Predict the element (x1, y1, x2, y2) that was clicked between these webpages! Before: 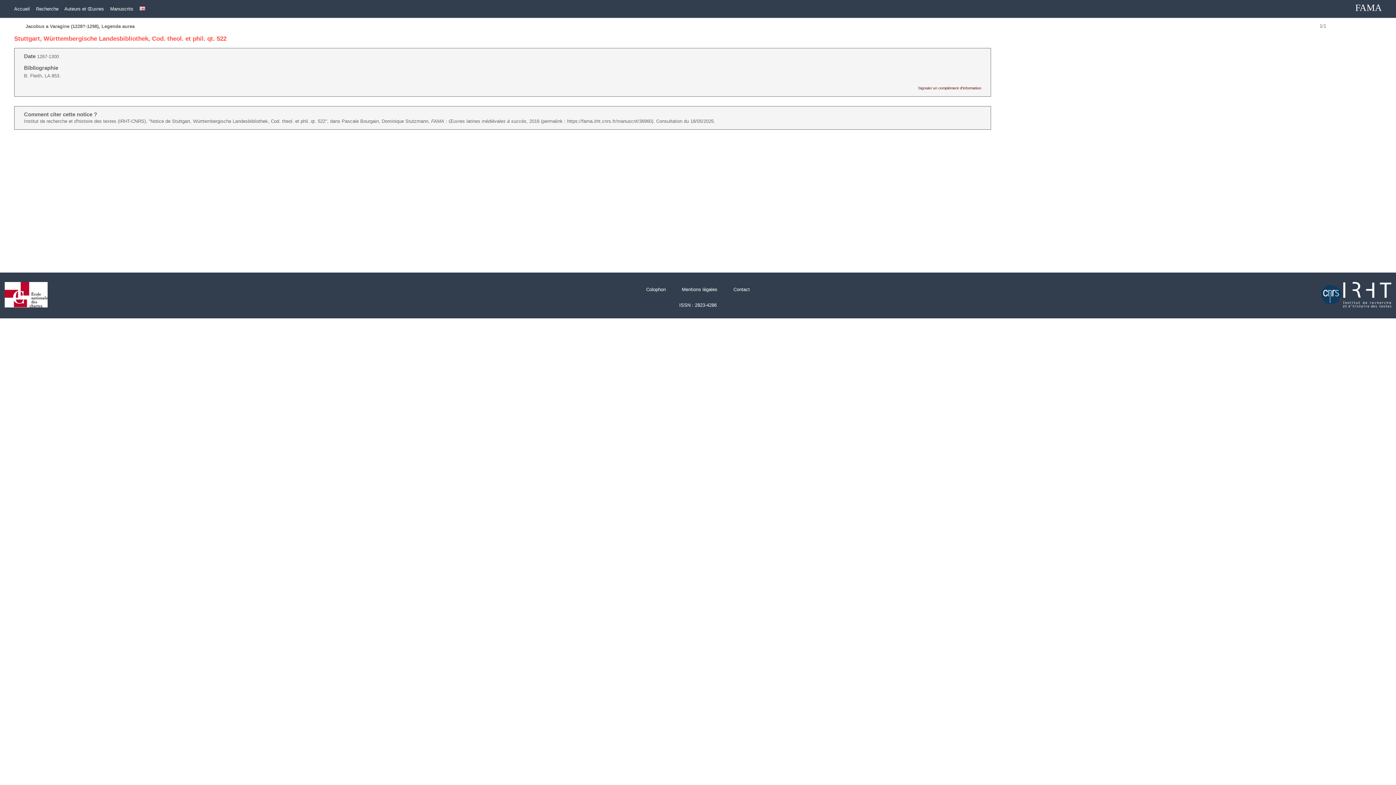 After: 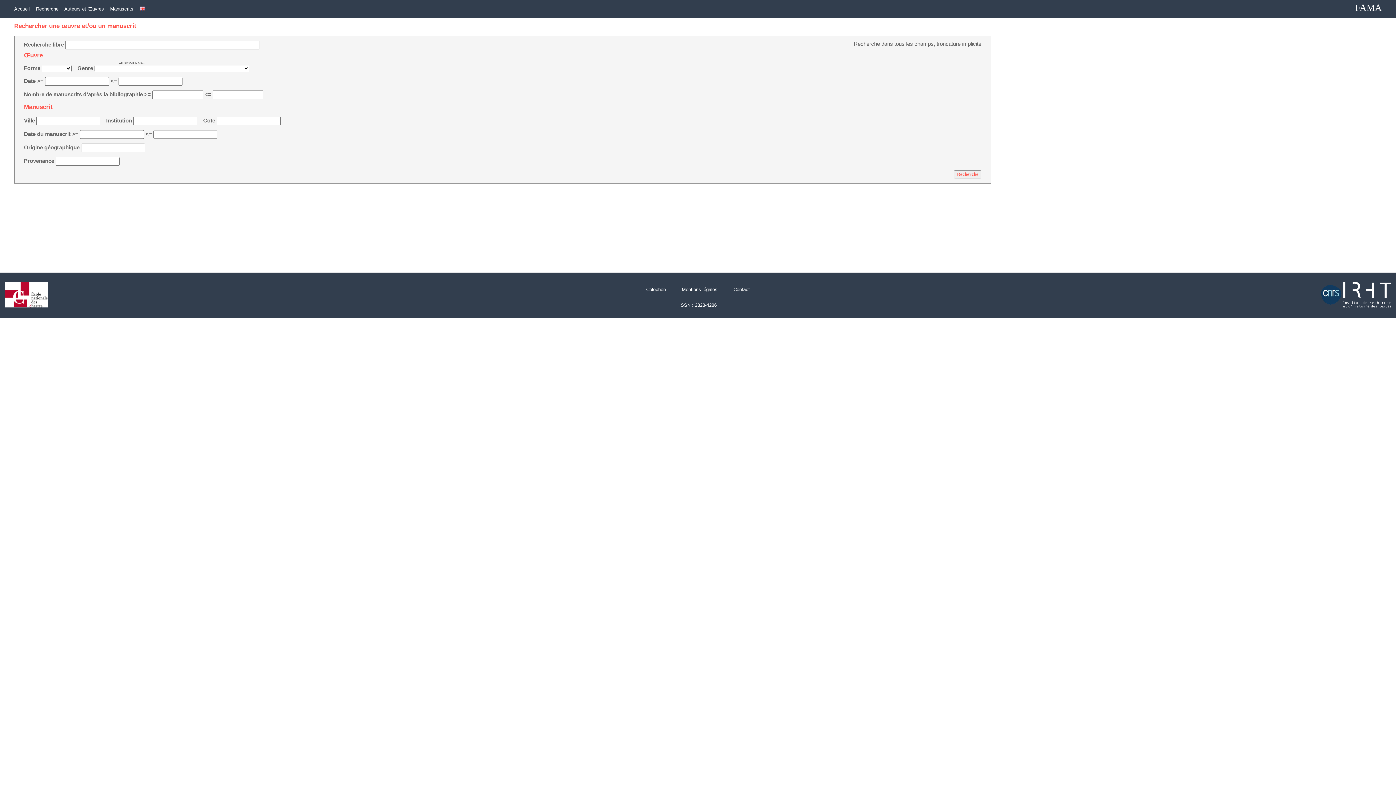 Action: label: Recherche bbox: (36, 6, 58, 11)